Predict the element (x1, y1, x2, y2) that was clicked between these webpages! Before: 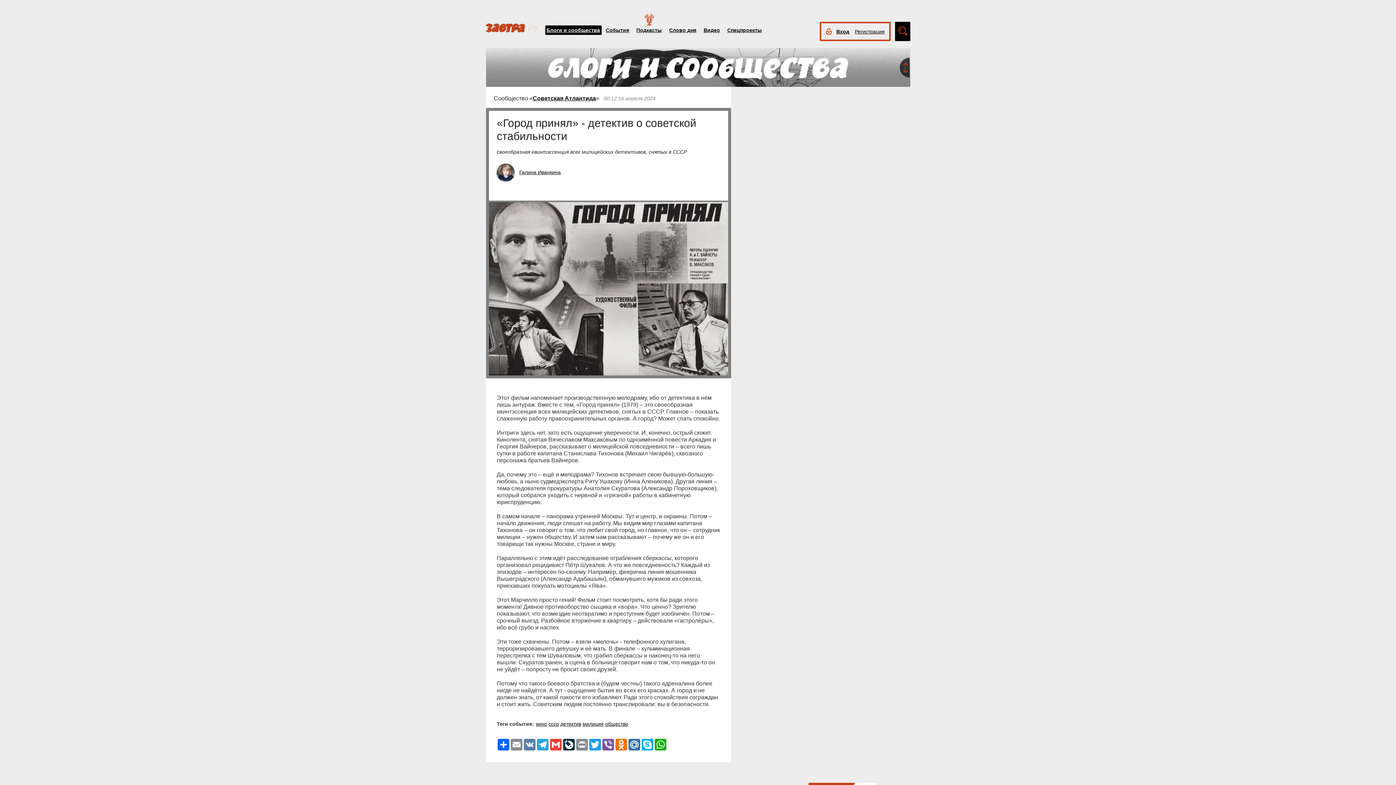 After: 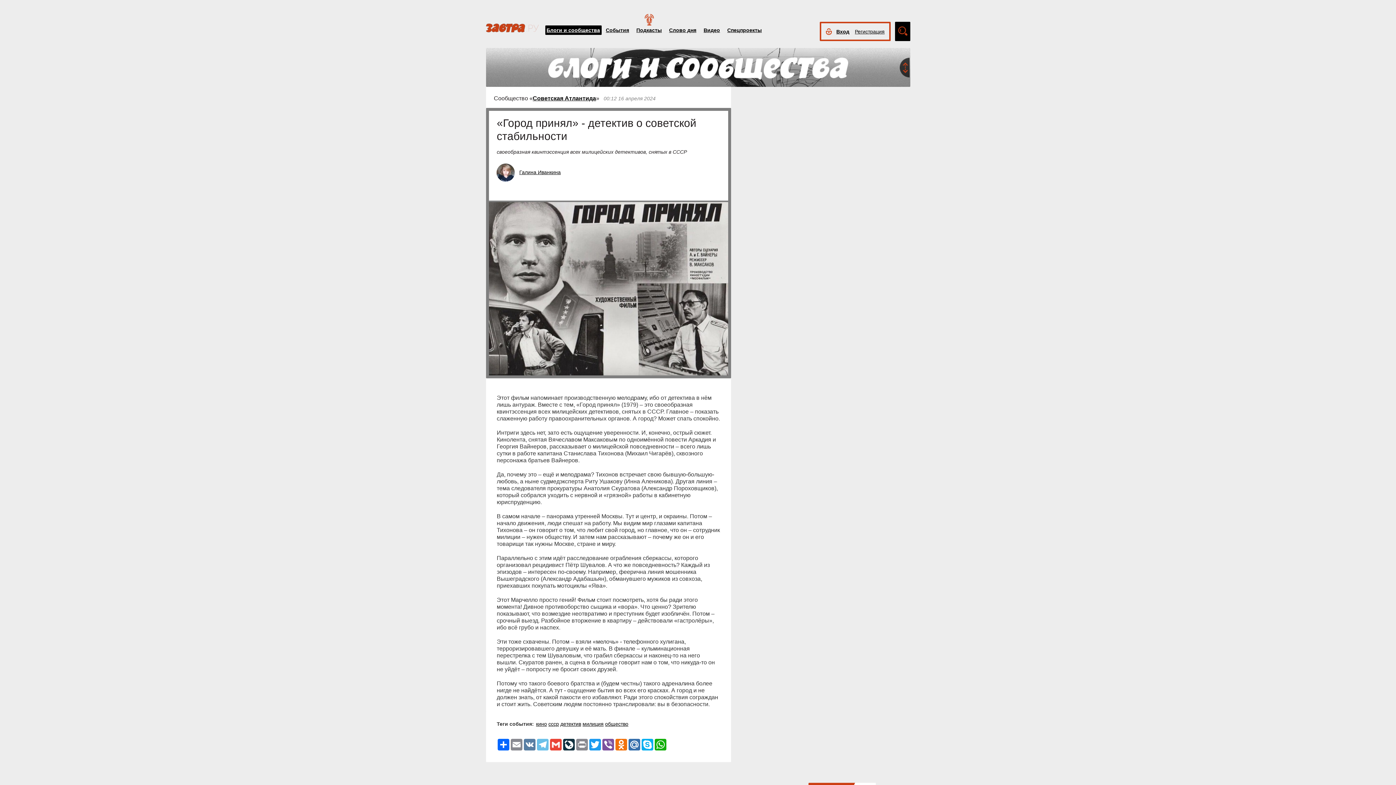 Action: bbox: (536, 739, 549, 750) label: Telegram